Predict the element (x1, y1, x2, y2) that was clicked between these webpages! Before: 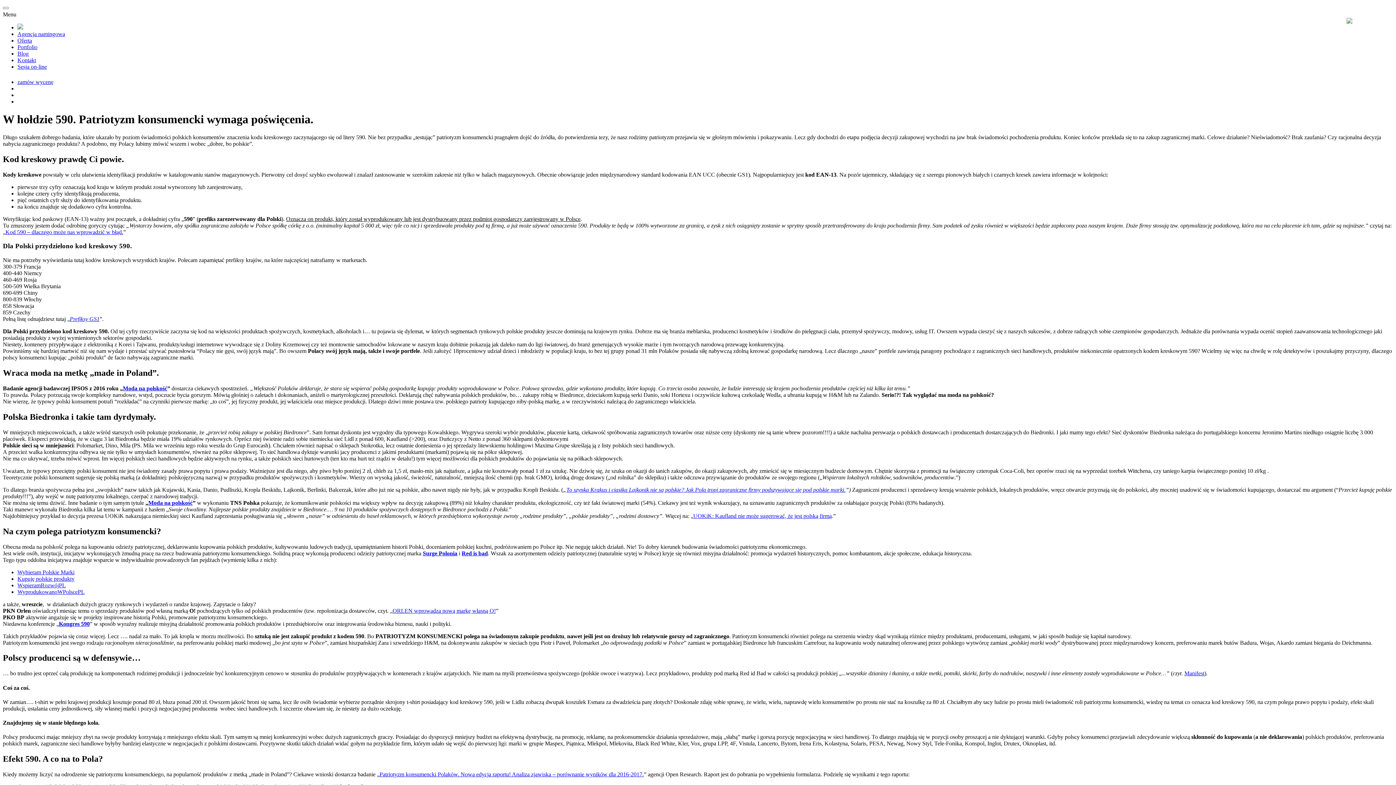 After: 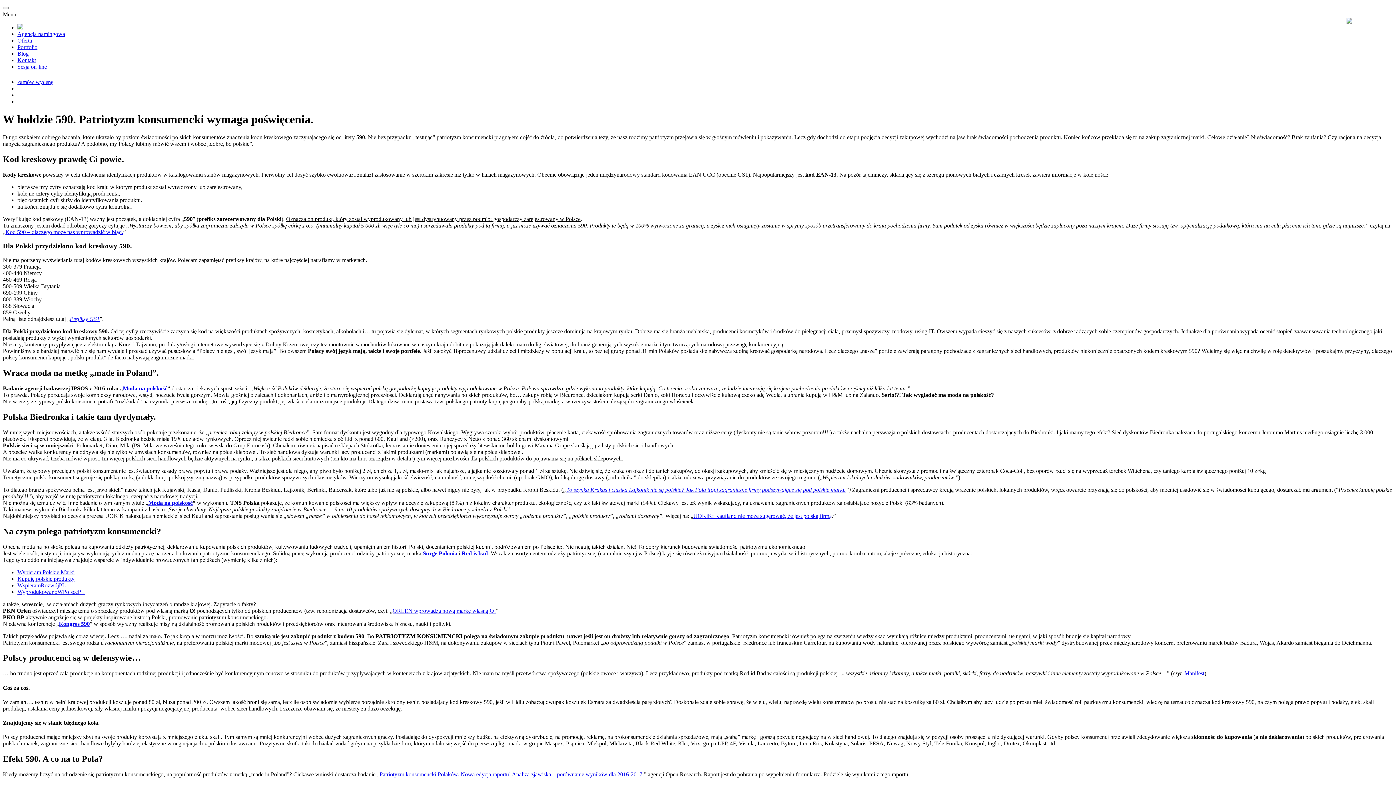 Action: bbox: (17, 582, 65, 588) label: WspieramRozwójPL